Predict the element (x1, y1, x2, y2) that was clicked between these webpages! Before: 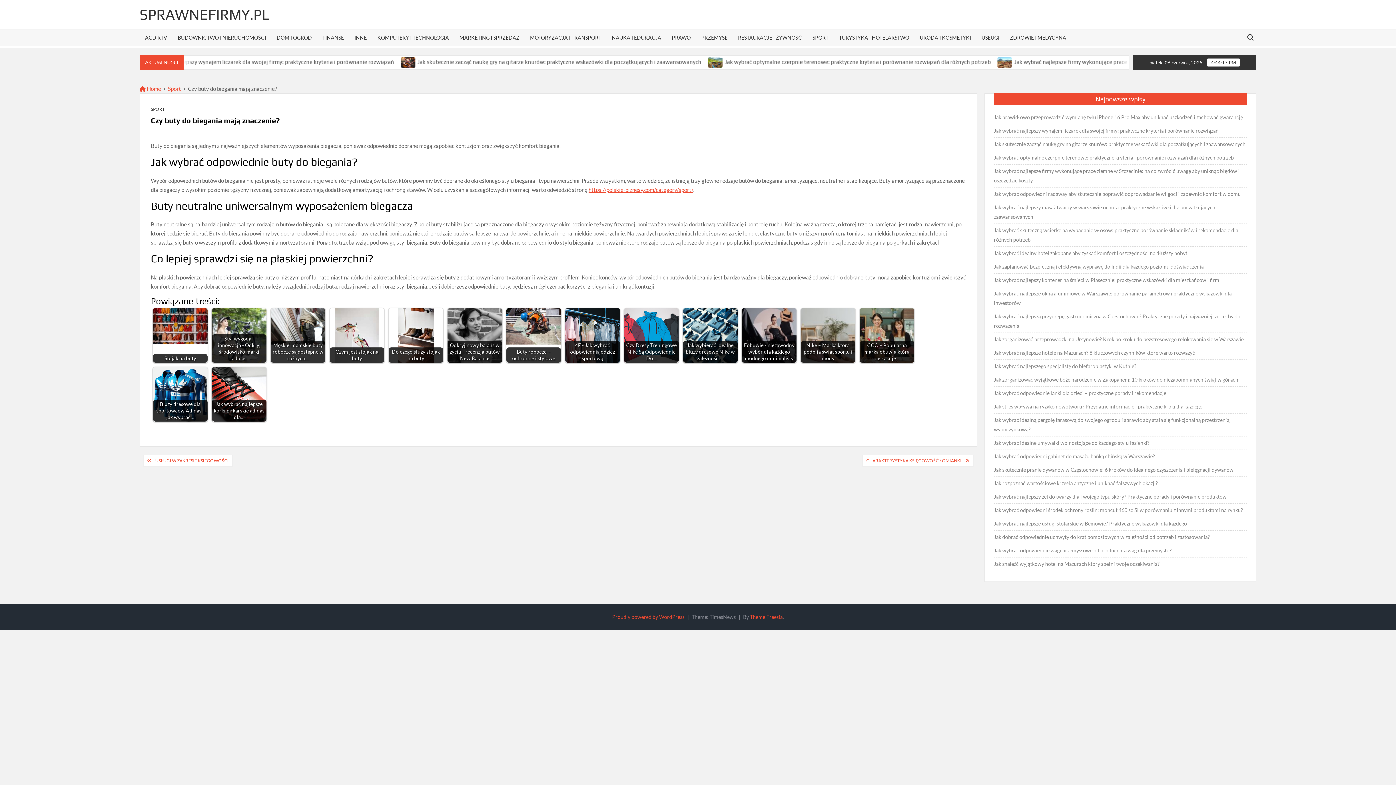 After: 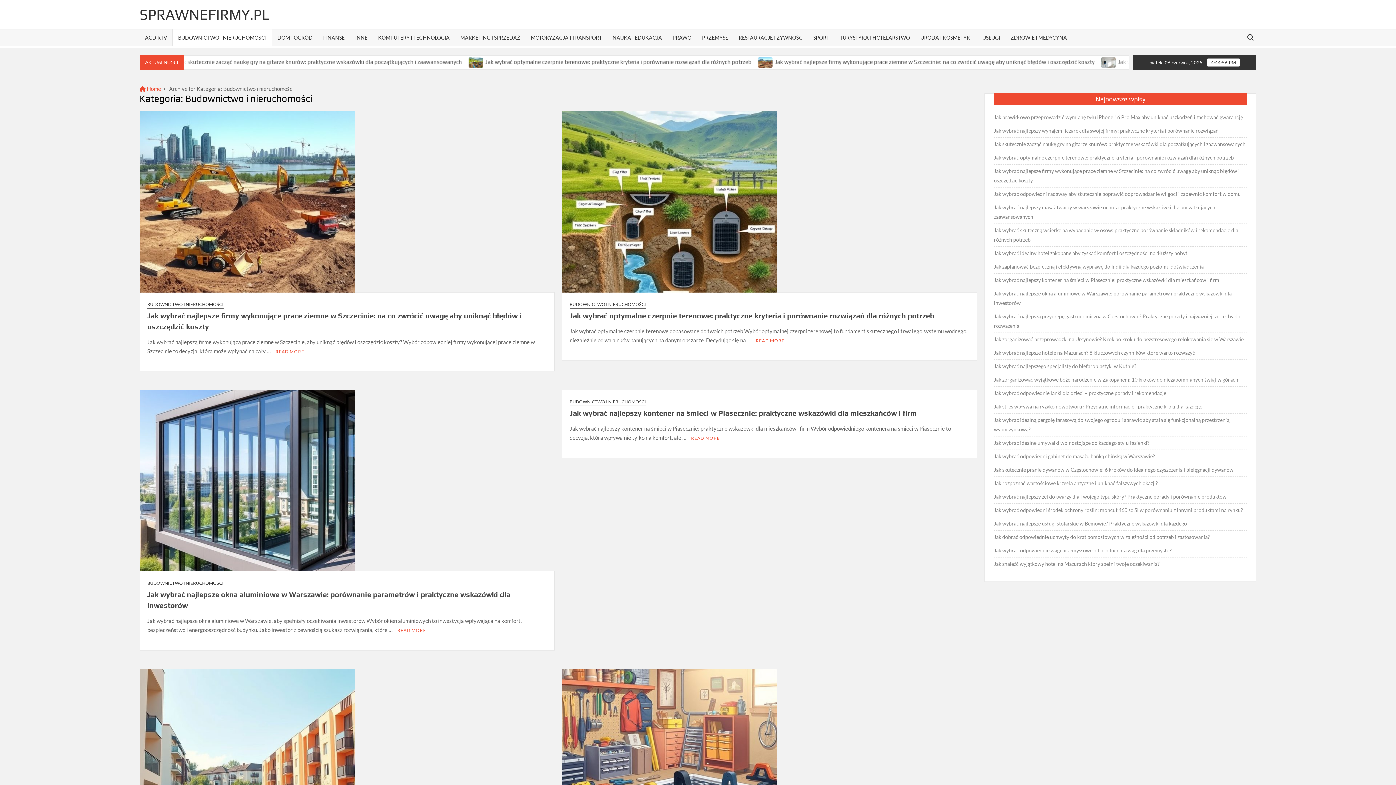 Action: bbox: (172, 29, 271, 45) label: BUDOWNICTWO I NIERUCHOMOŚCI